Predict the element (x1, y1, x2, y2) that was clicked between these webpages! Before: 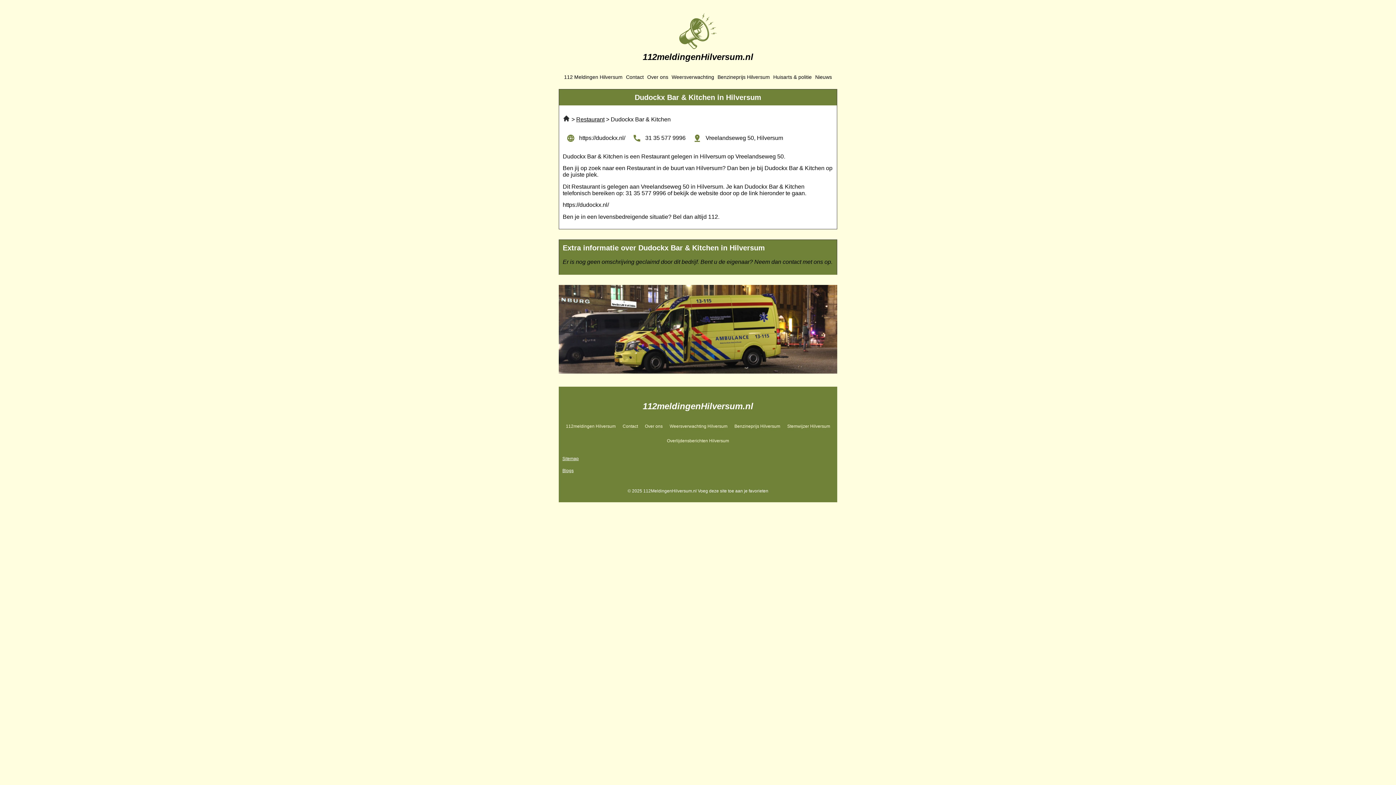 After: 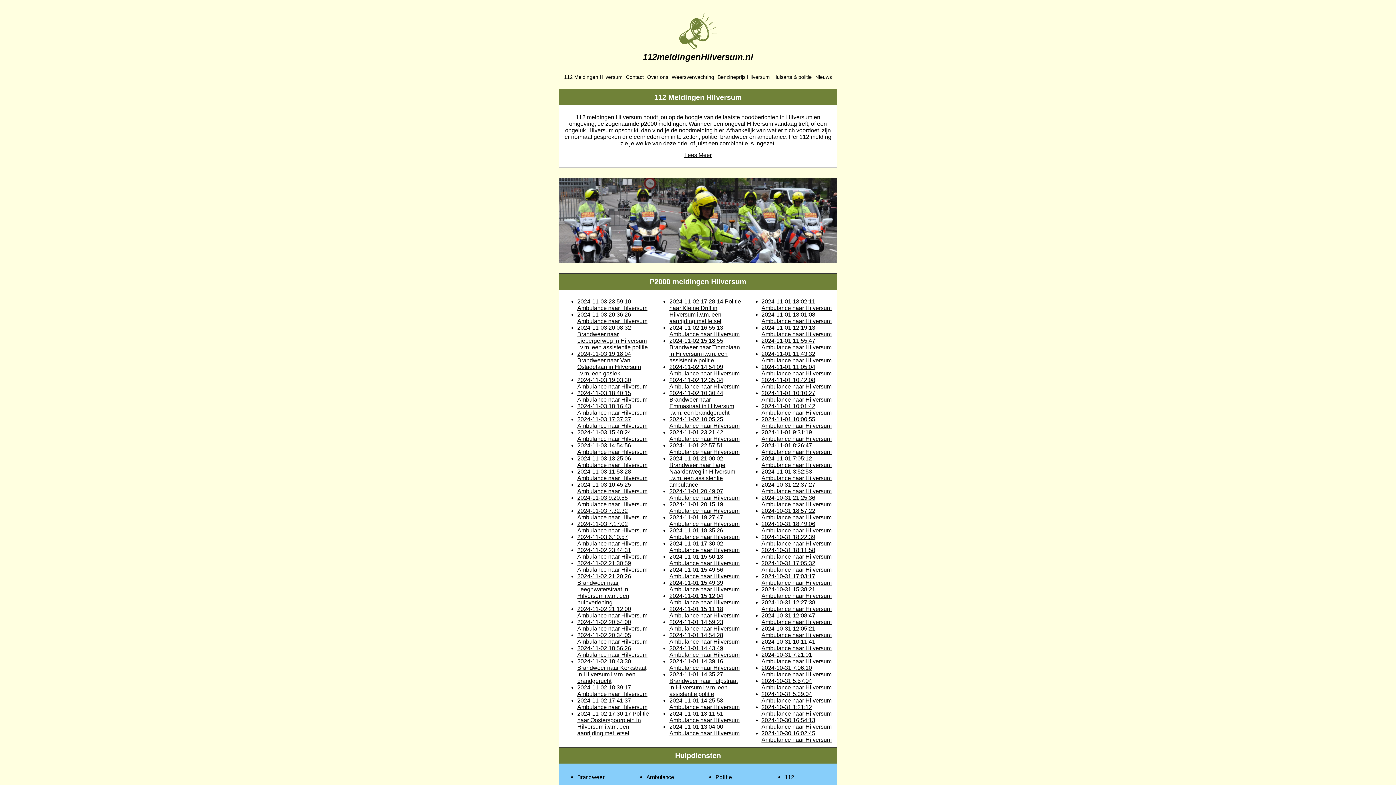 Action: label:   bbox: (562, 116, 571, 122)